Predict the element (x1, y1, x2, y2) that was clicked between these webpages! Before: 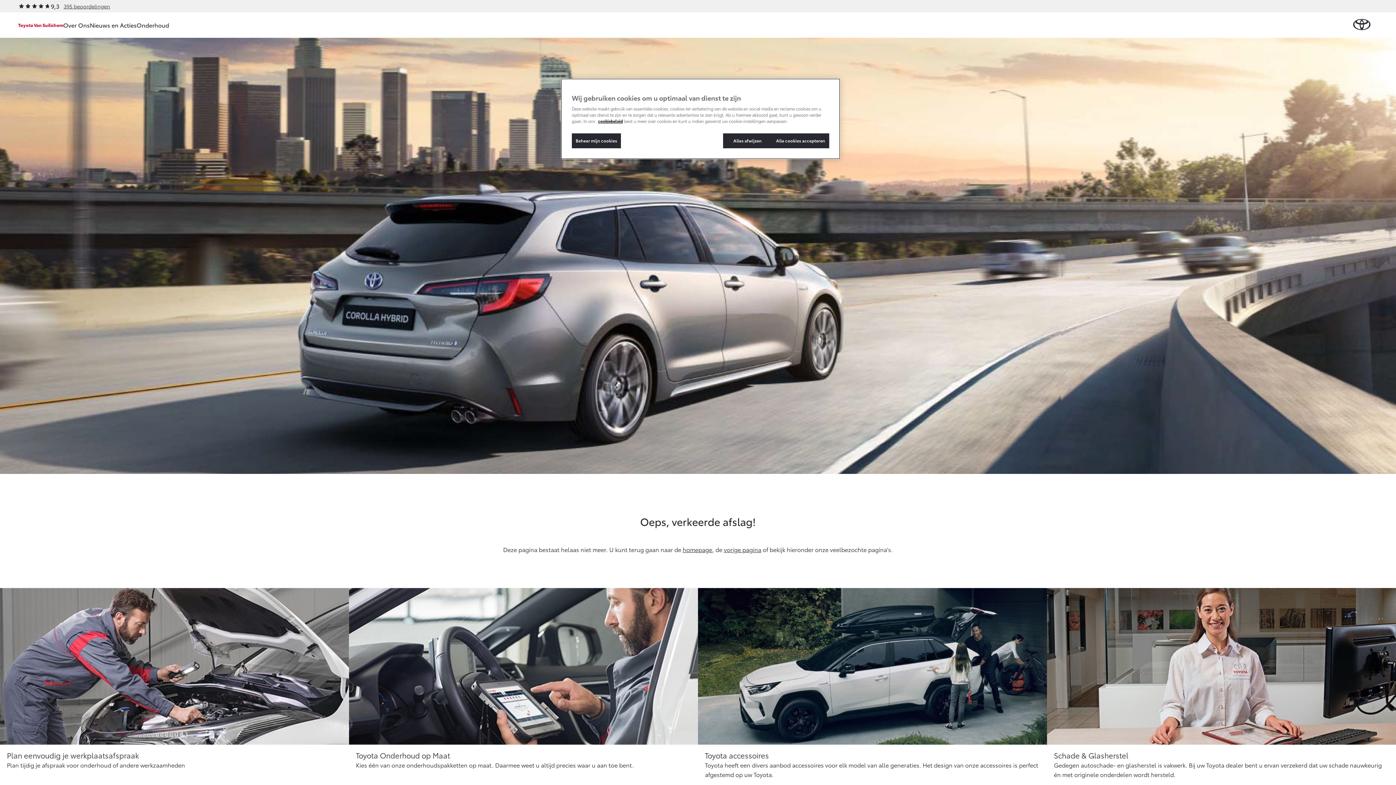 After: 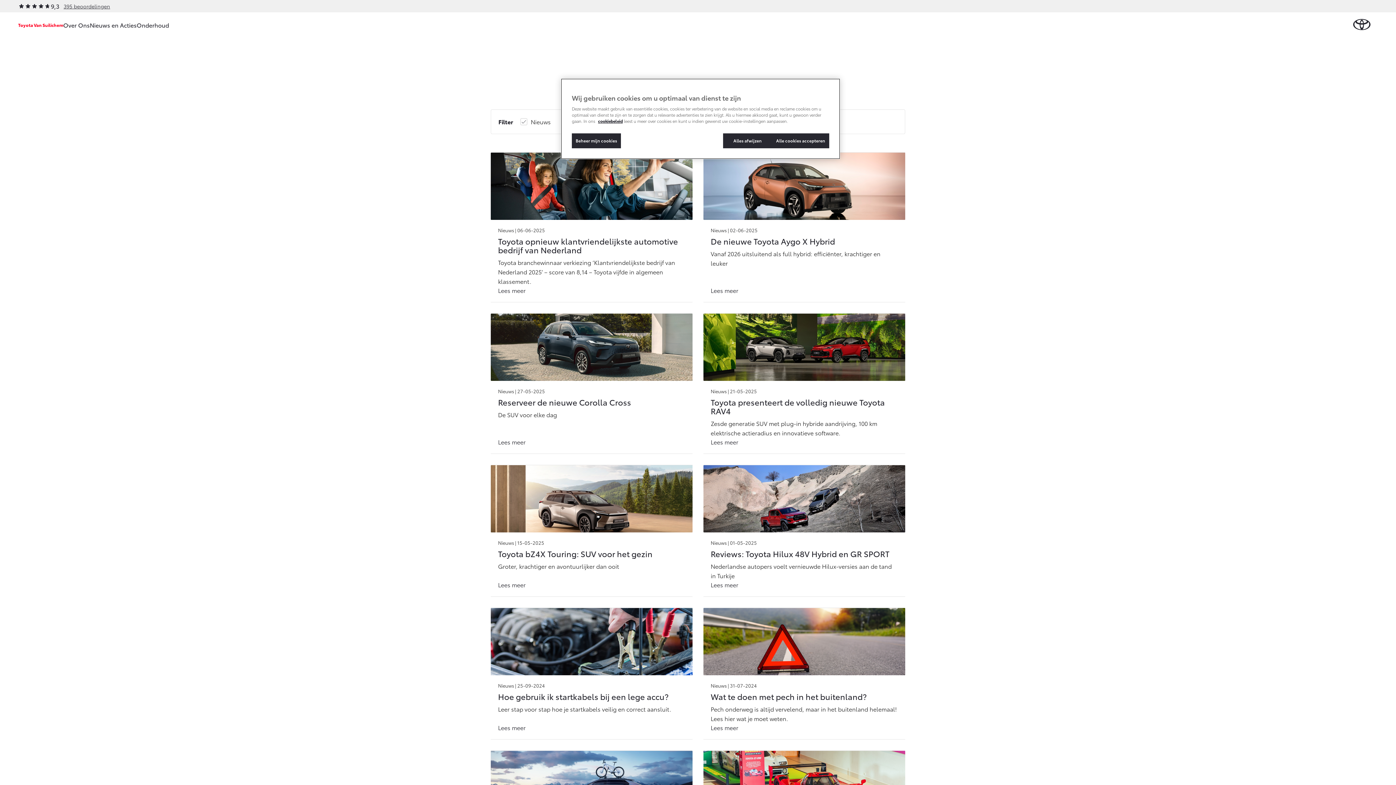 Action: label: Nieuws en Acties bbox: (89, 12, 136, 37)